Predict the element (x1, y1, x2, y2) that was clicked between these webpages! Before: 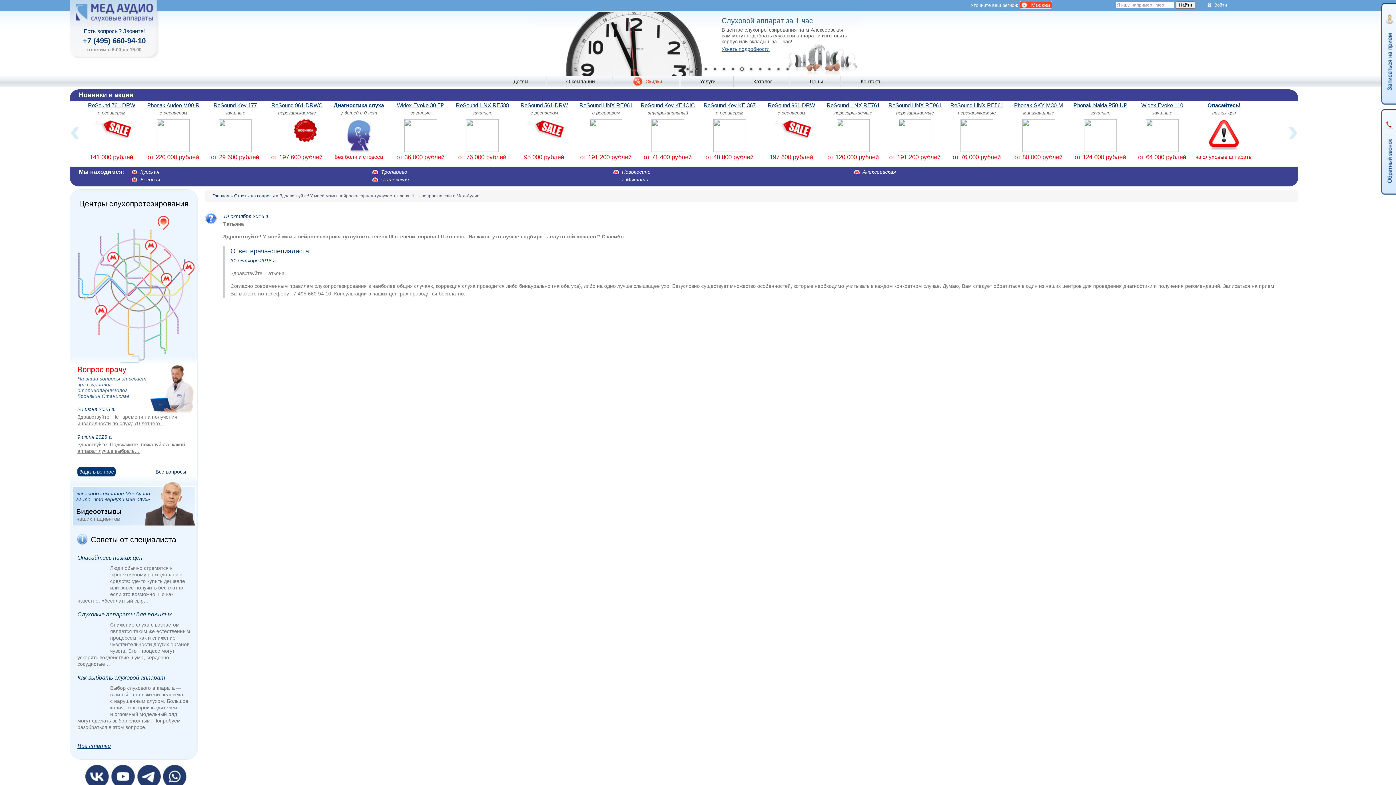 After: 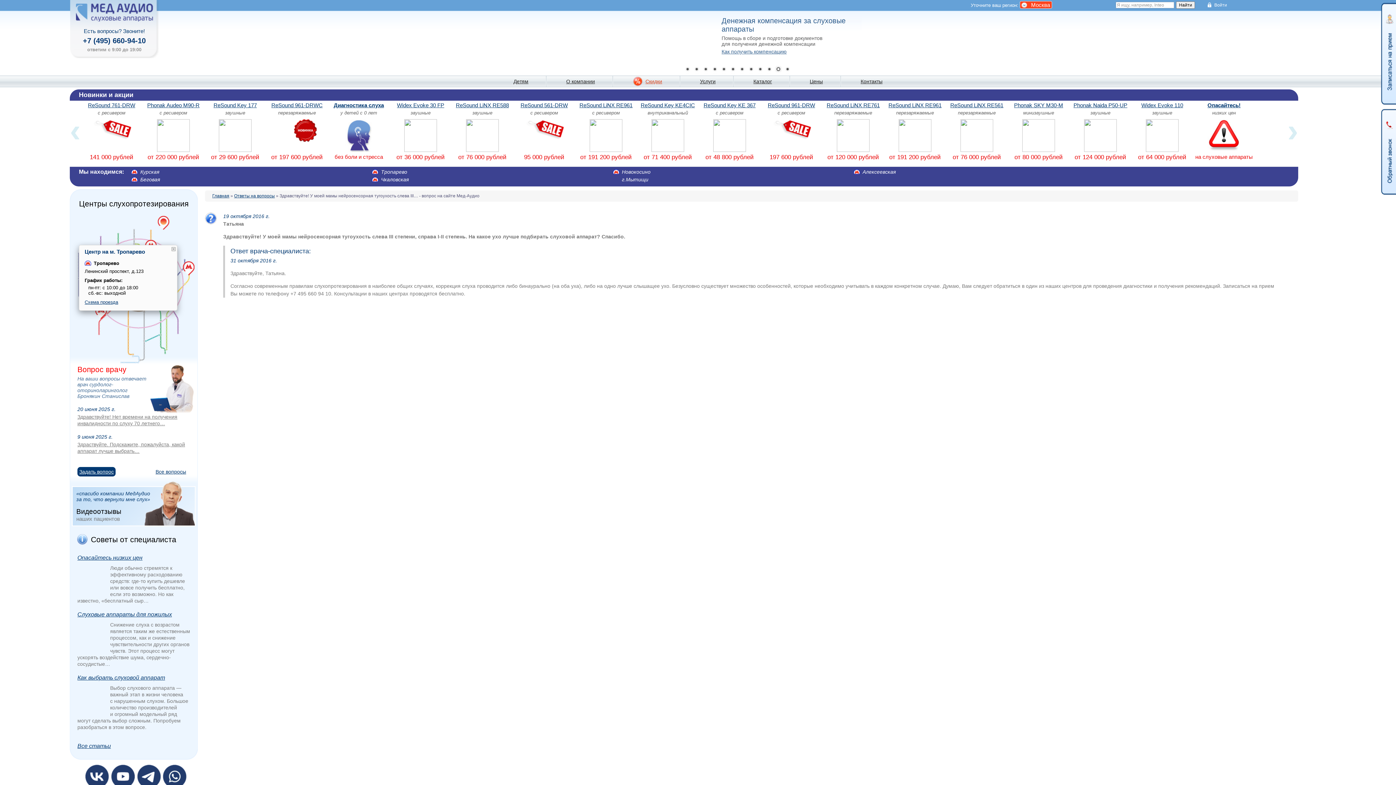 Action: bbox: (95, 305, 106, 319)